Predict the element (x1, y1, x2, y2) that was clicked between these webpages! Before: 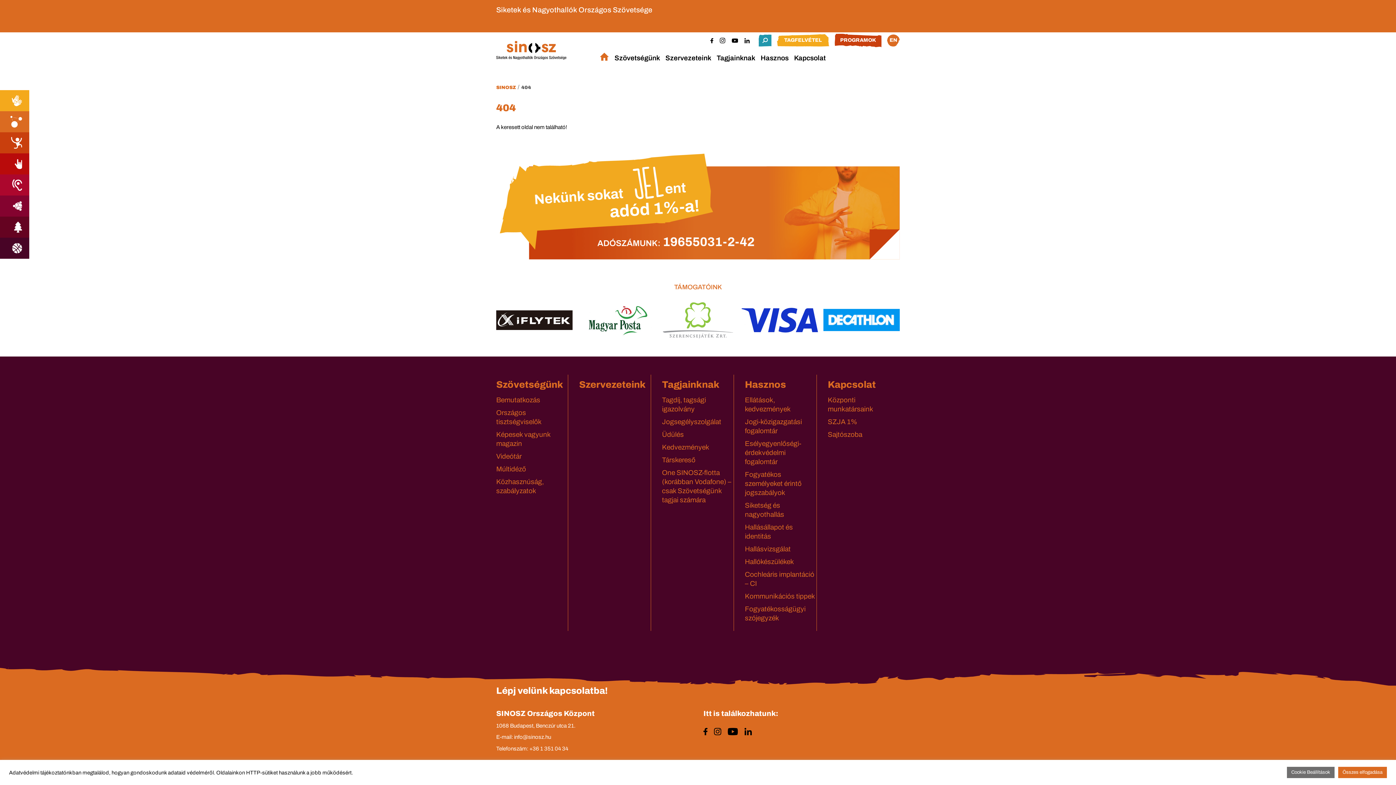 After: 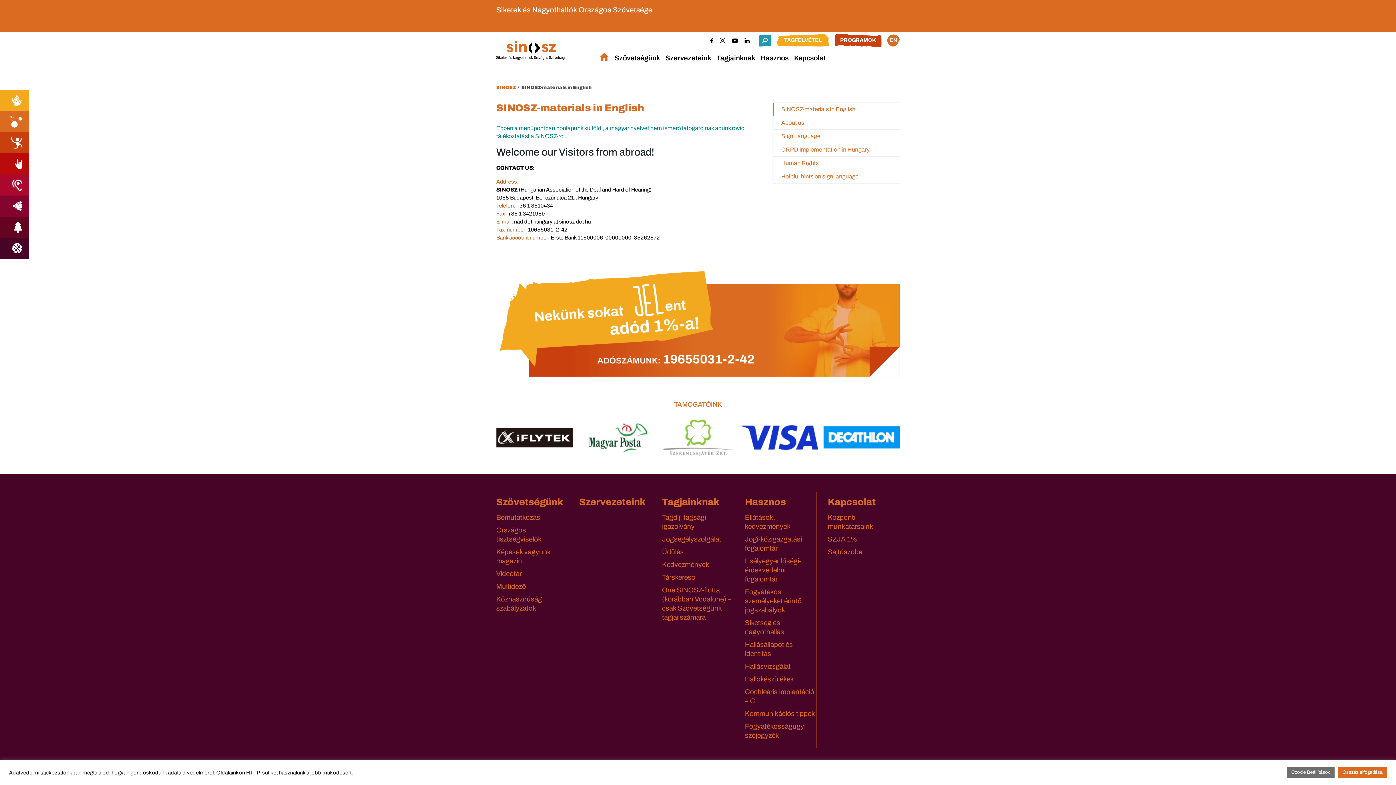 Action: label: EN bbox: (887, 32, 900, 48)